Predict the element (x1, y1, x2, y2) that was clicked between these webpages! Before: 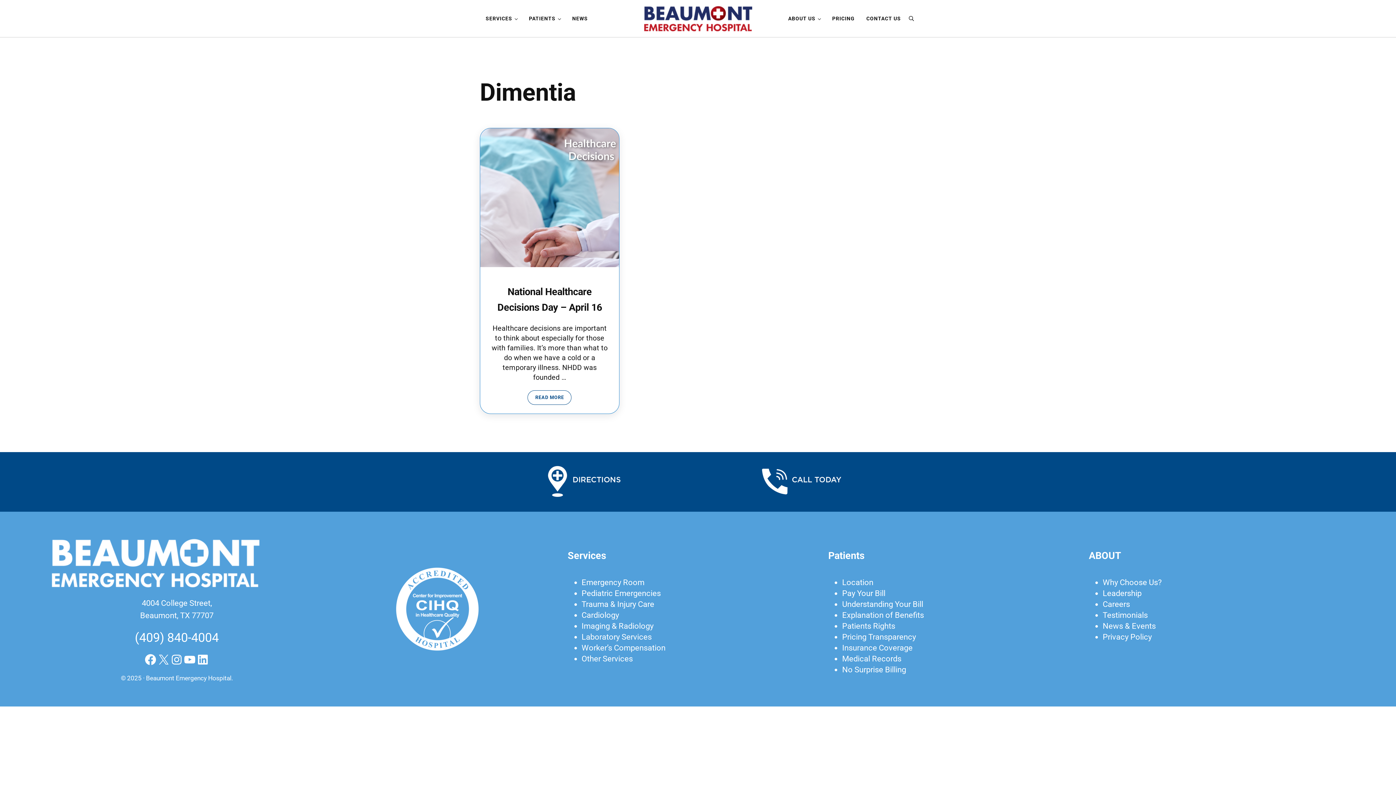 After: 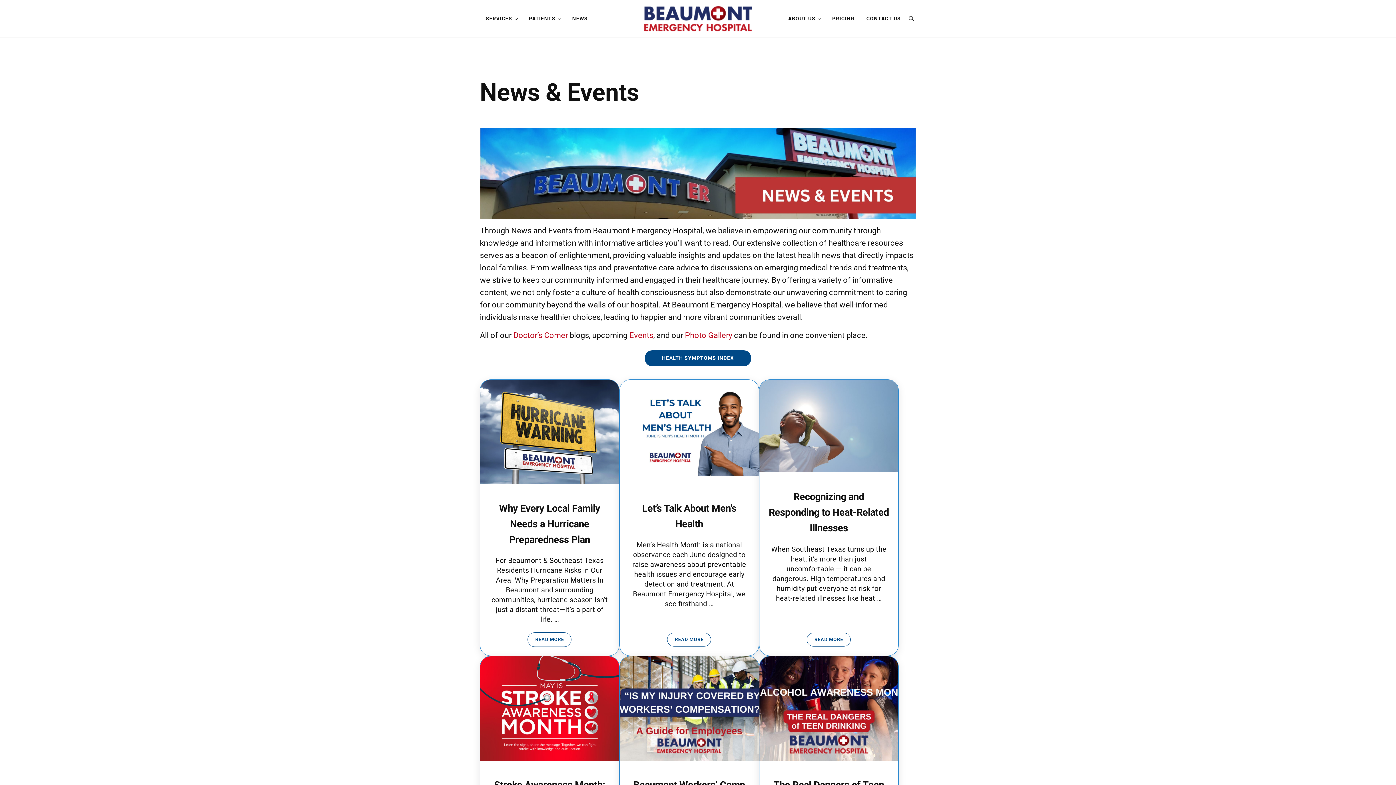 Action: bbox: (1103, 621, 1156, 630) label: News & Events